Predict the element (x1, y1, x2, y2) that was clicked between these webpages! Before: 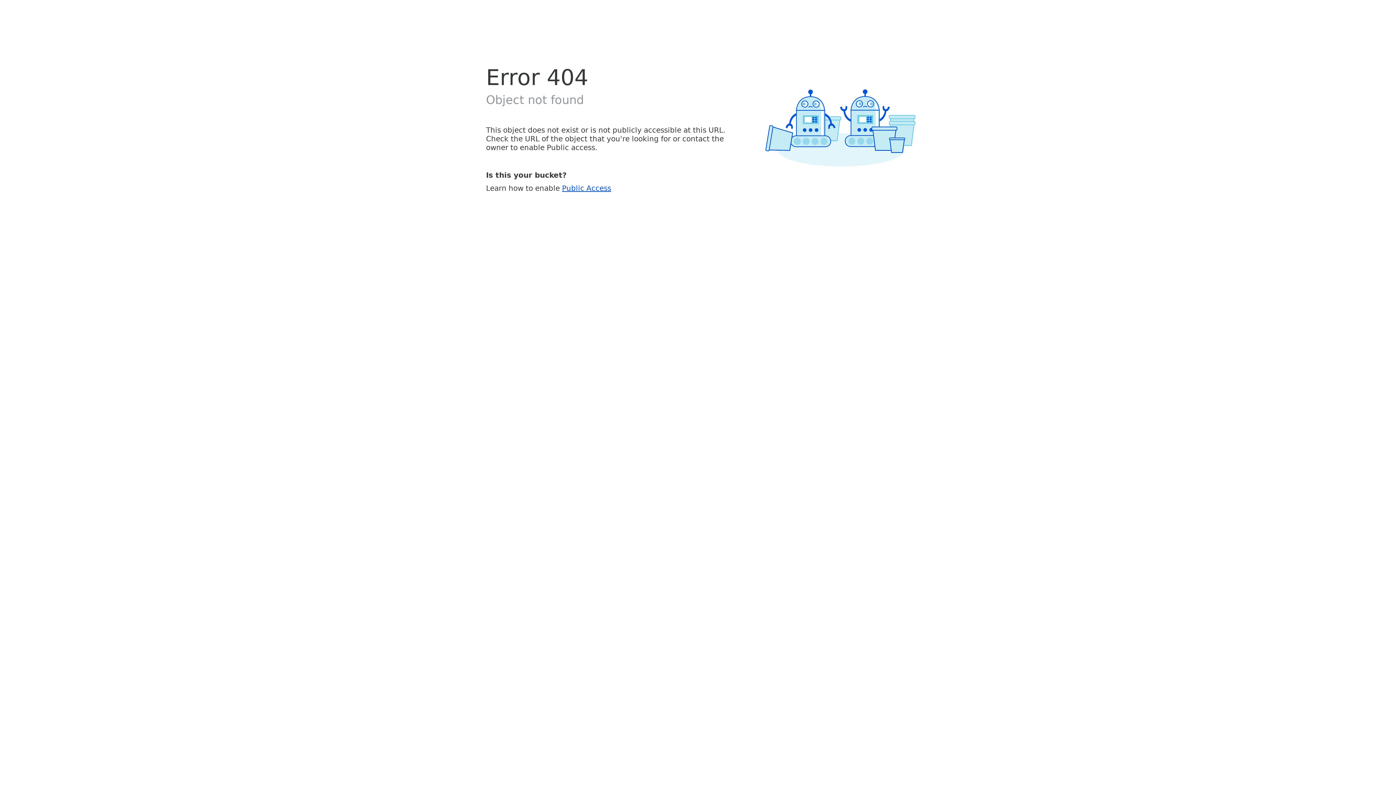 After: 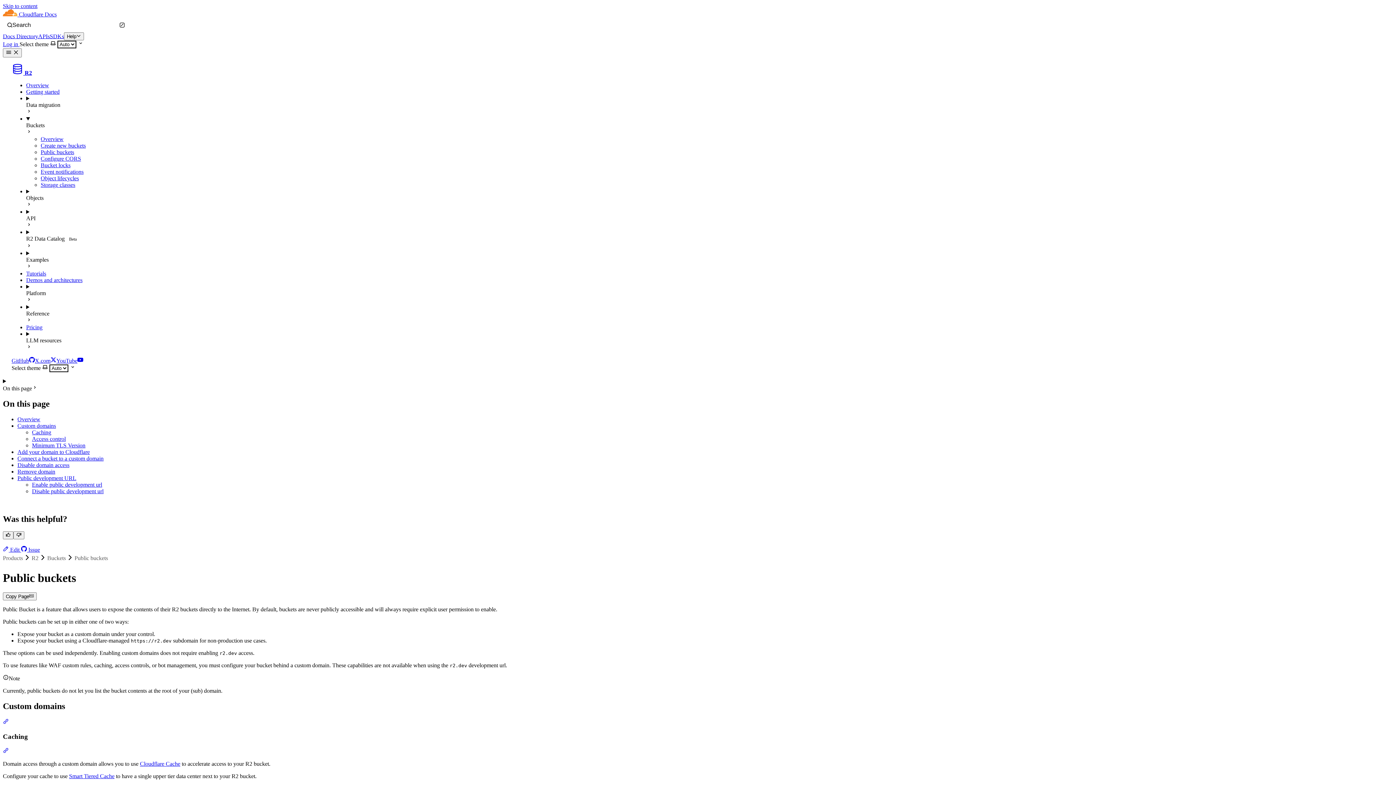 Action: bbox: (562, 183, 611, 192) label: Public Access